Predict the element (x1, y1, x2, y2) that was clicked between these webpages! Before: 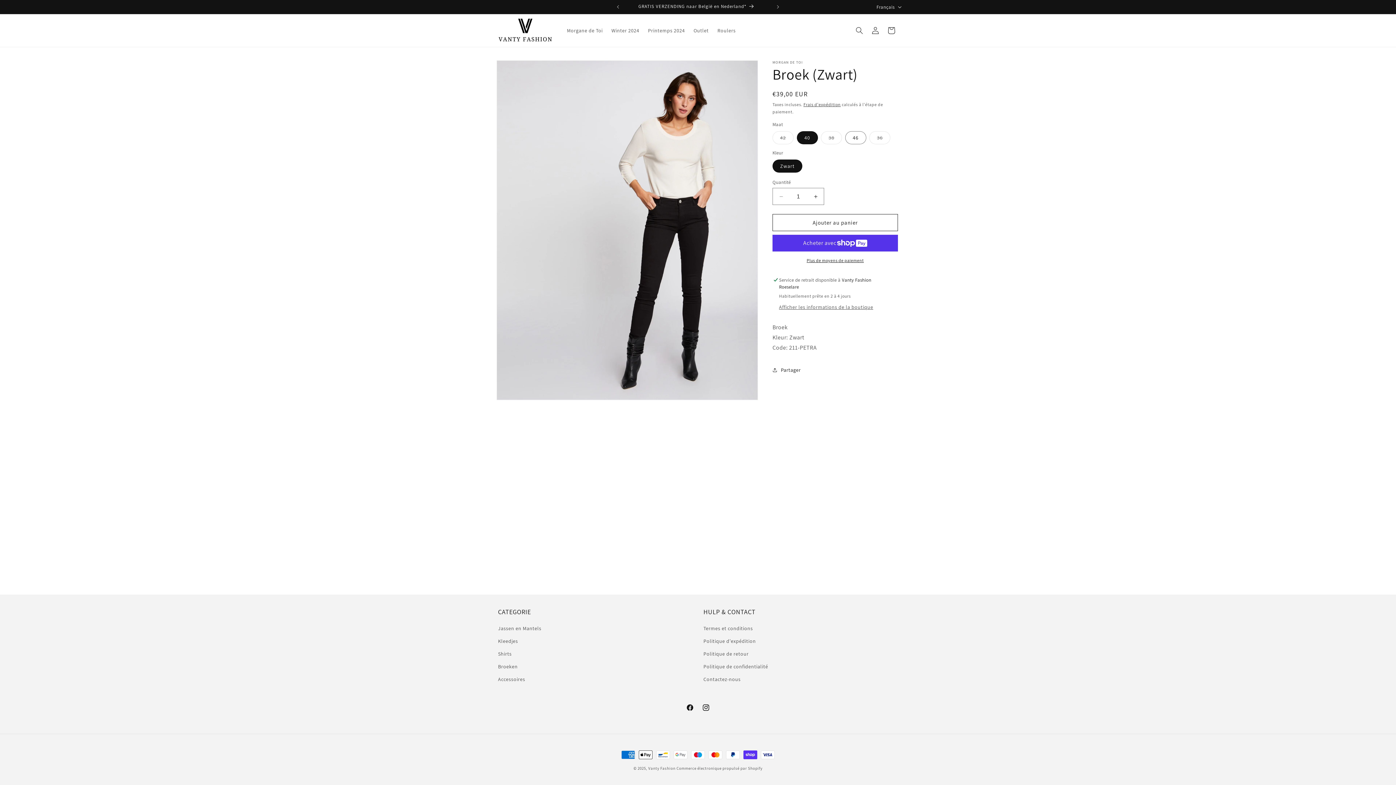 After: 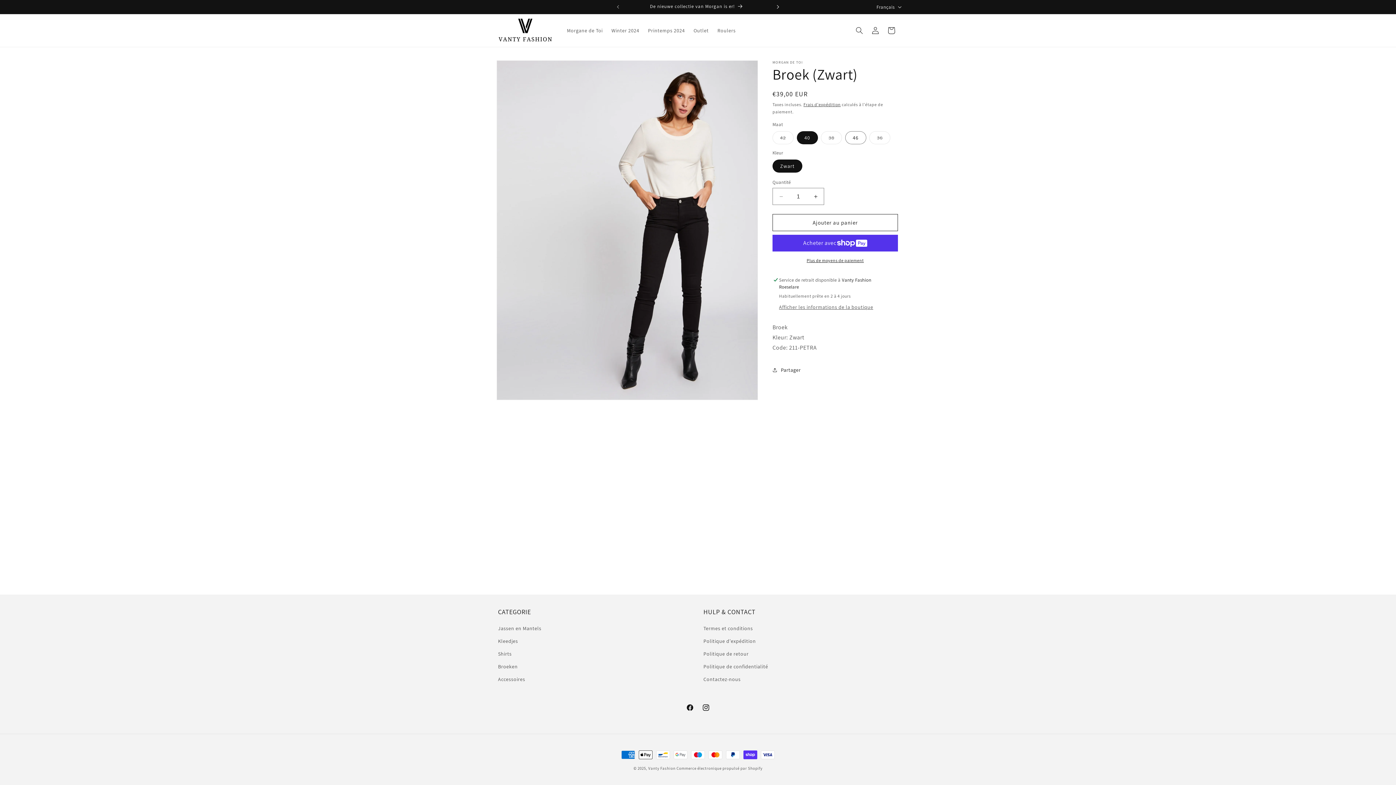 Action: label: Annonce suivante bbox: (770, 0, 786, 13)